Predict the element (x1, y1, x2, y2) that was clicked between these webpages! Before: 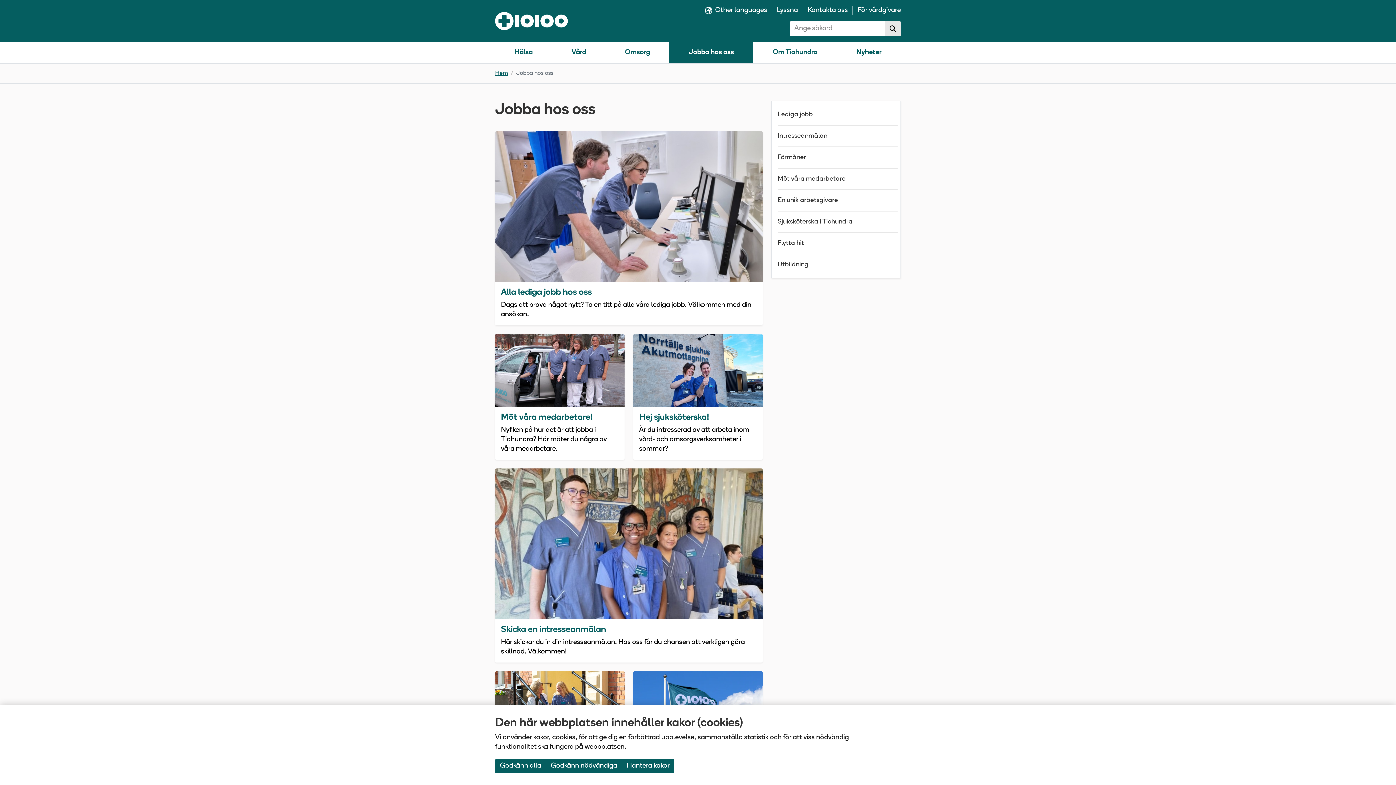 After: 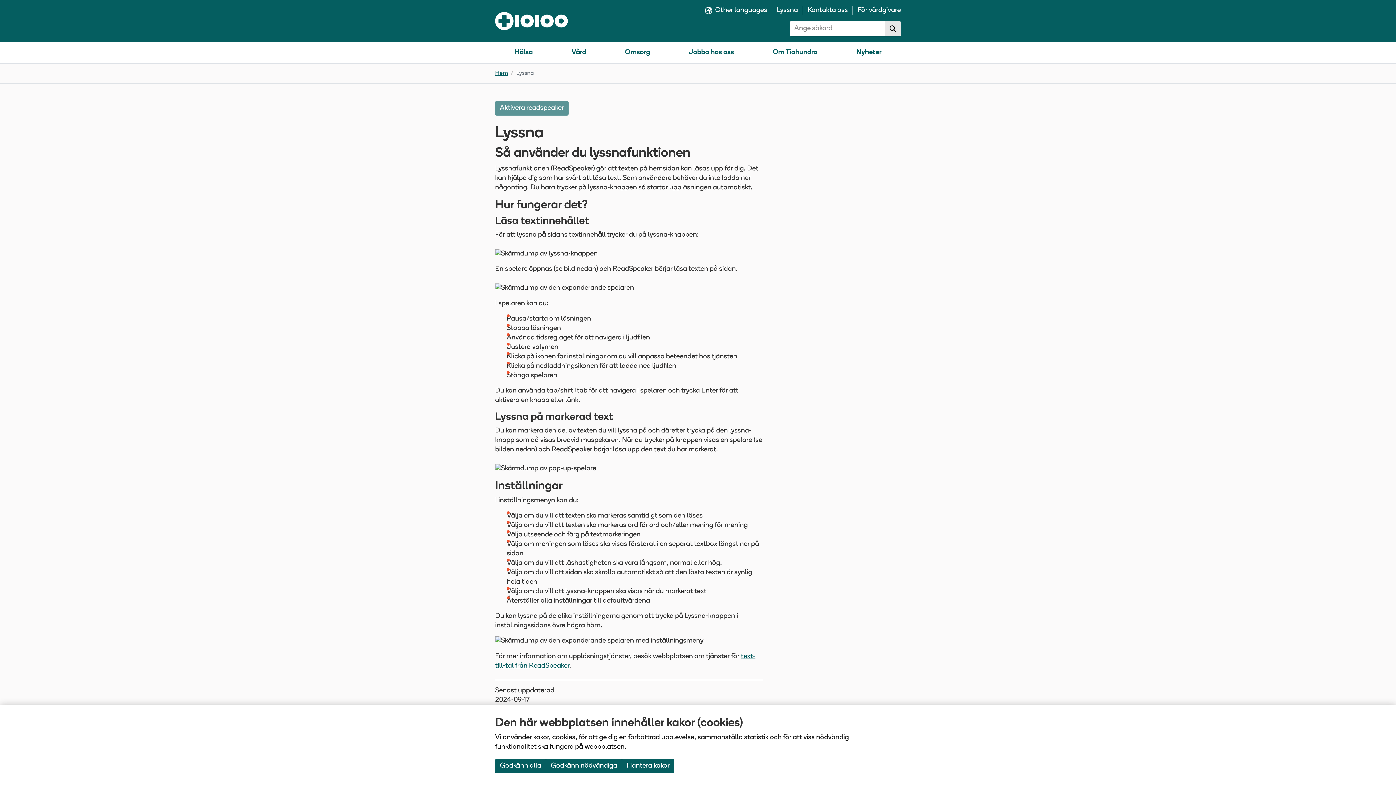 Action: bbox: (772, 5, 802, 15) label: Lyssna